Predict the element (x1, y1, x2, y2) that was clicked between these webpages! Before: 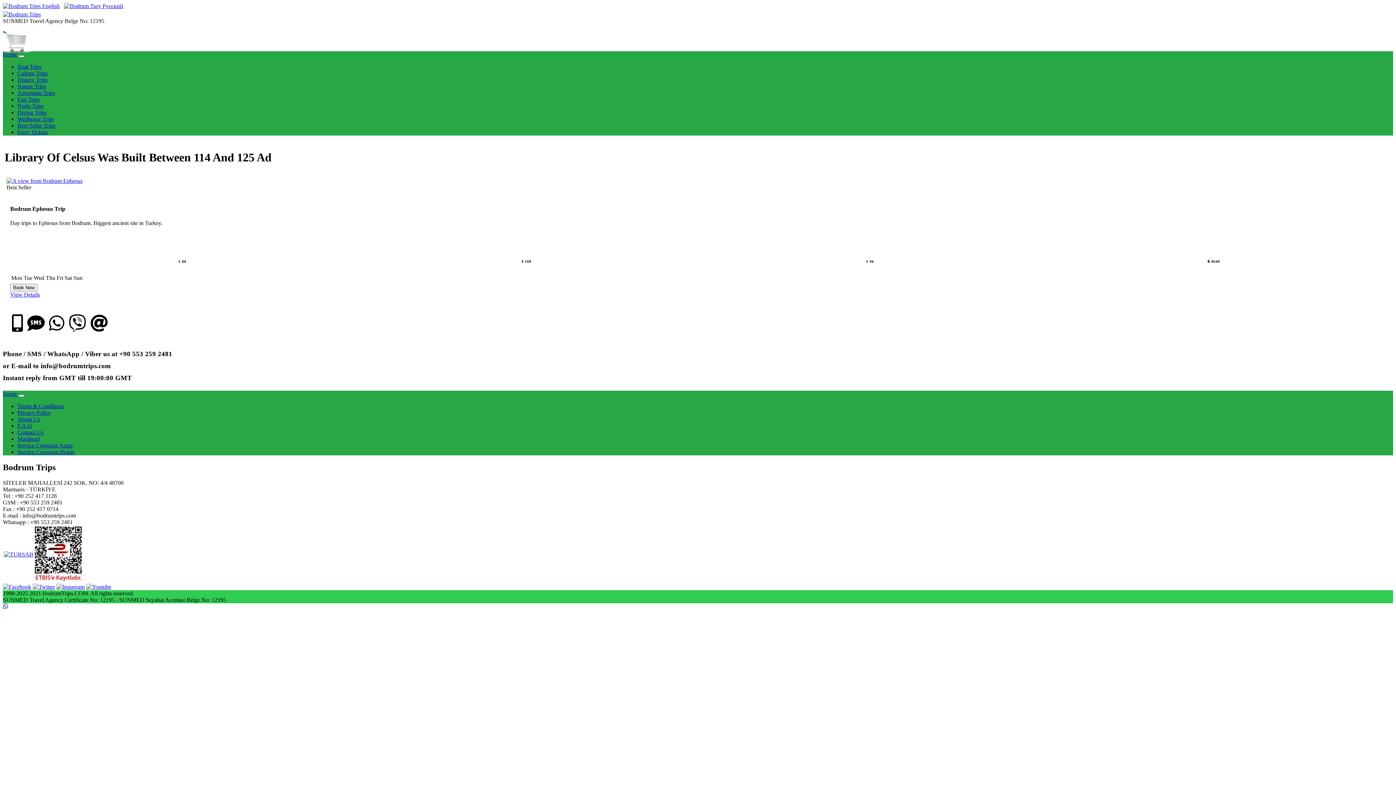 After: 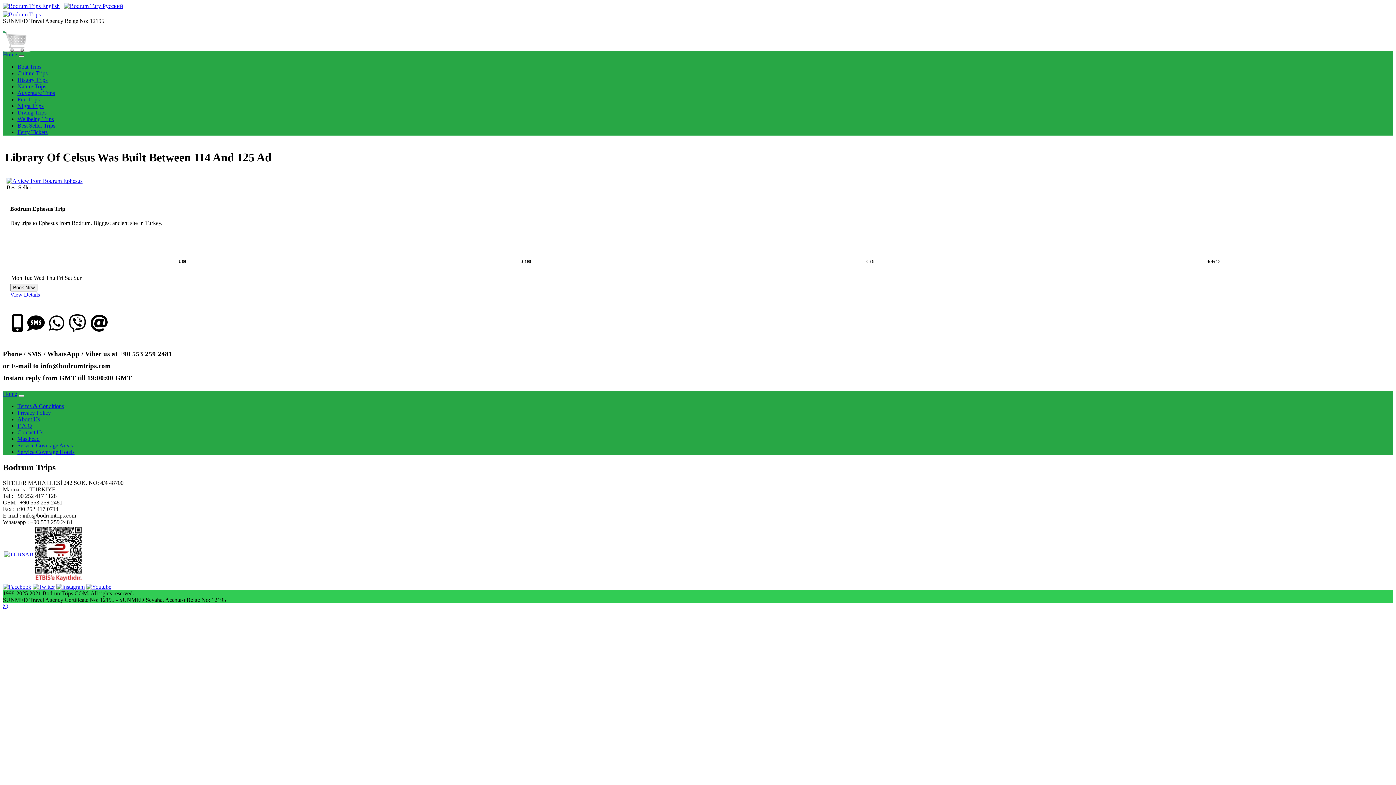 Action: label: Toggle navigation bbox: (18, 55, 24, 57)